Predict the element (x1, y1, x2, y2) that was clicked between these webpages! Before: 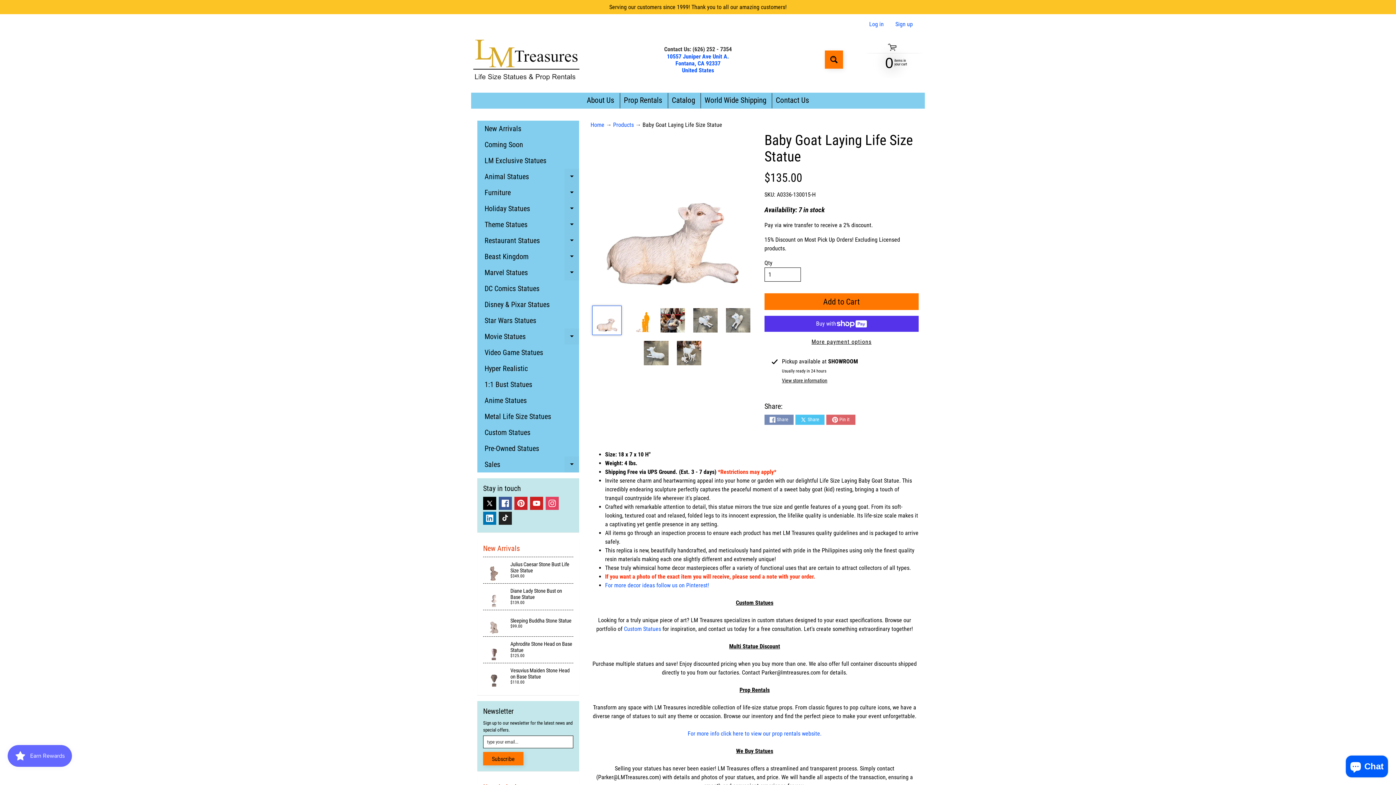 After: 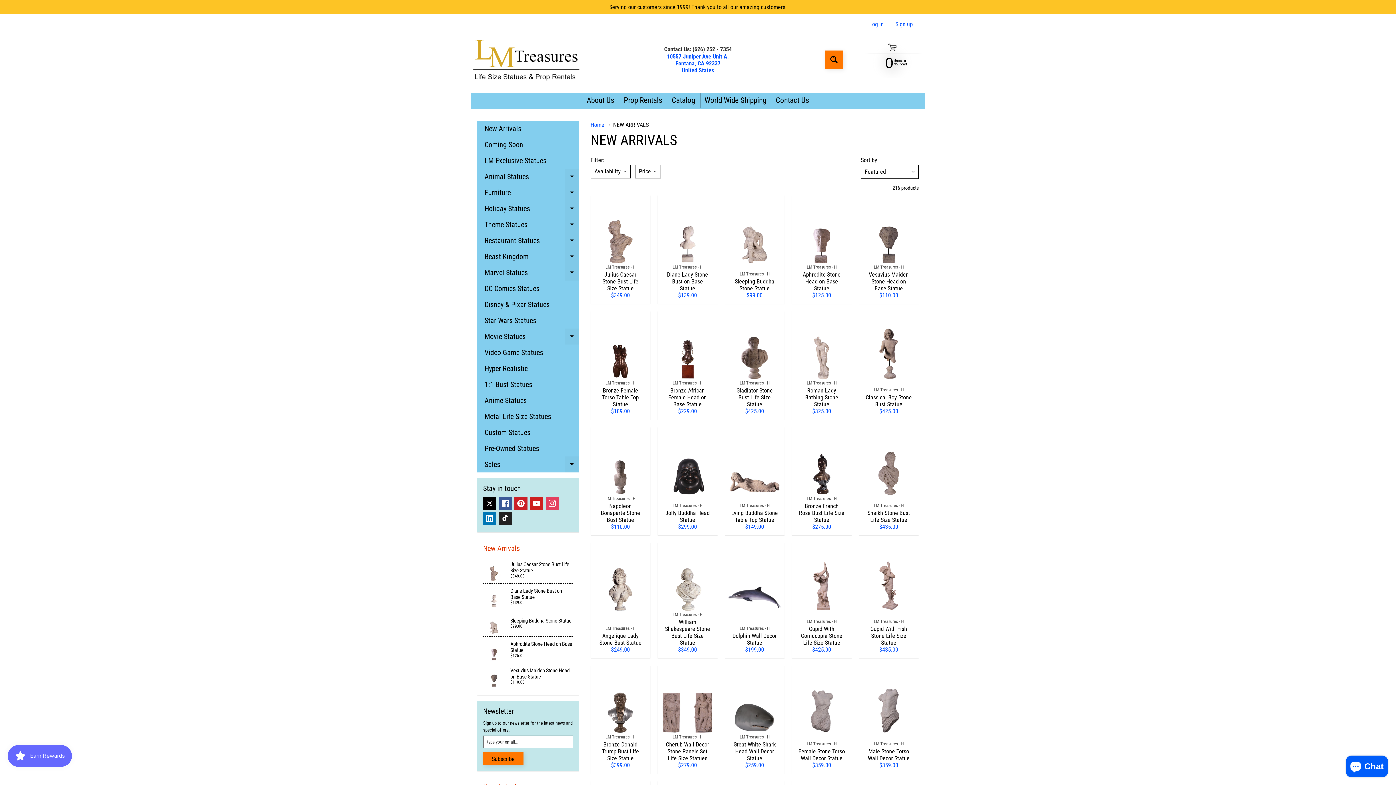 Action: bbox: (477, 120, 579, 136) label: New Arrivals